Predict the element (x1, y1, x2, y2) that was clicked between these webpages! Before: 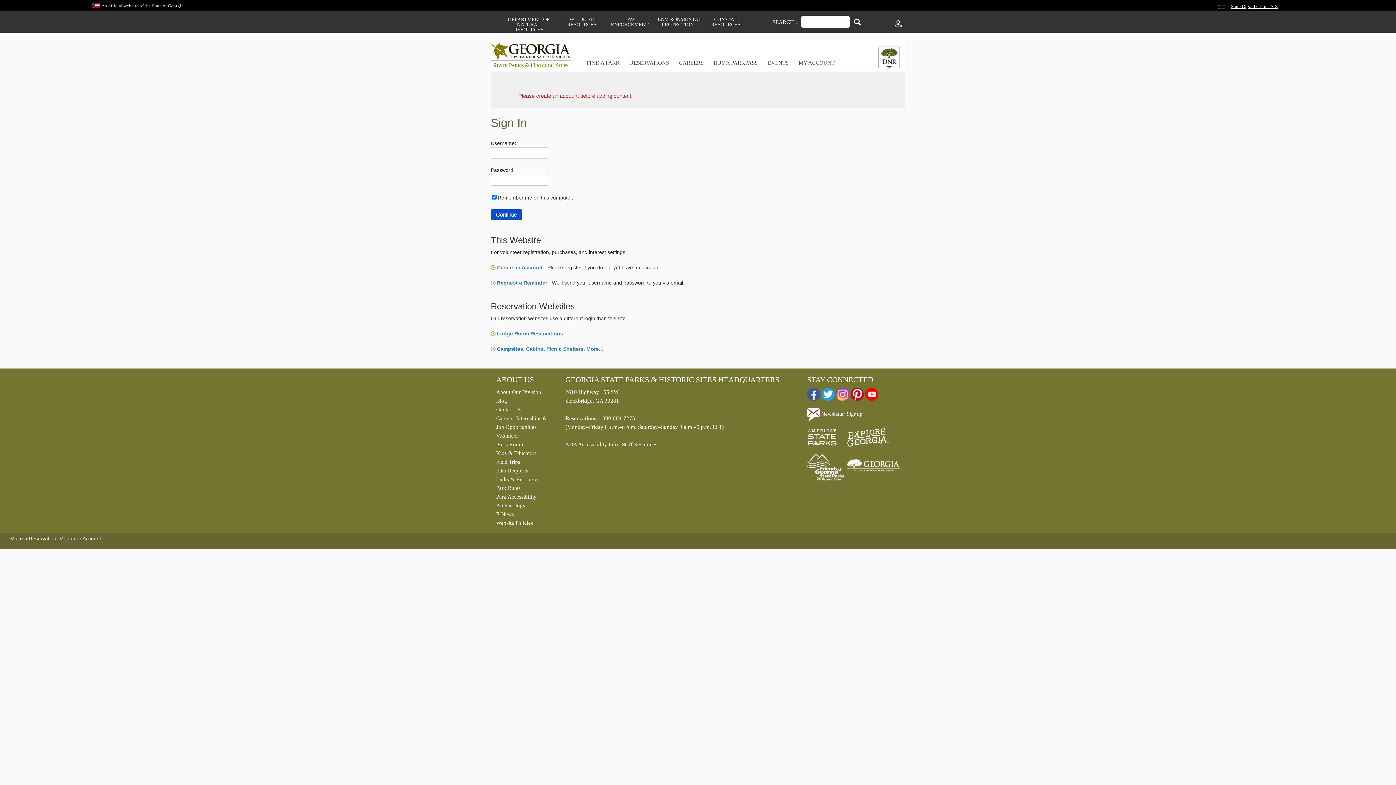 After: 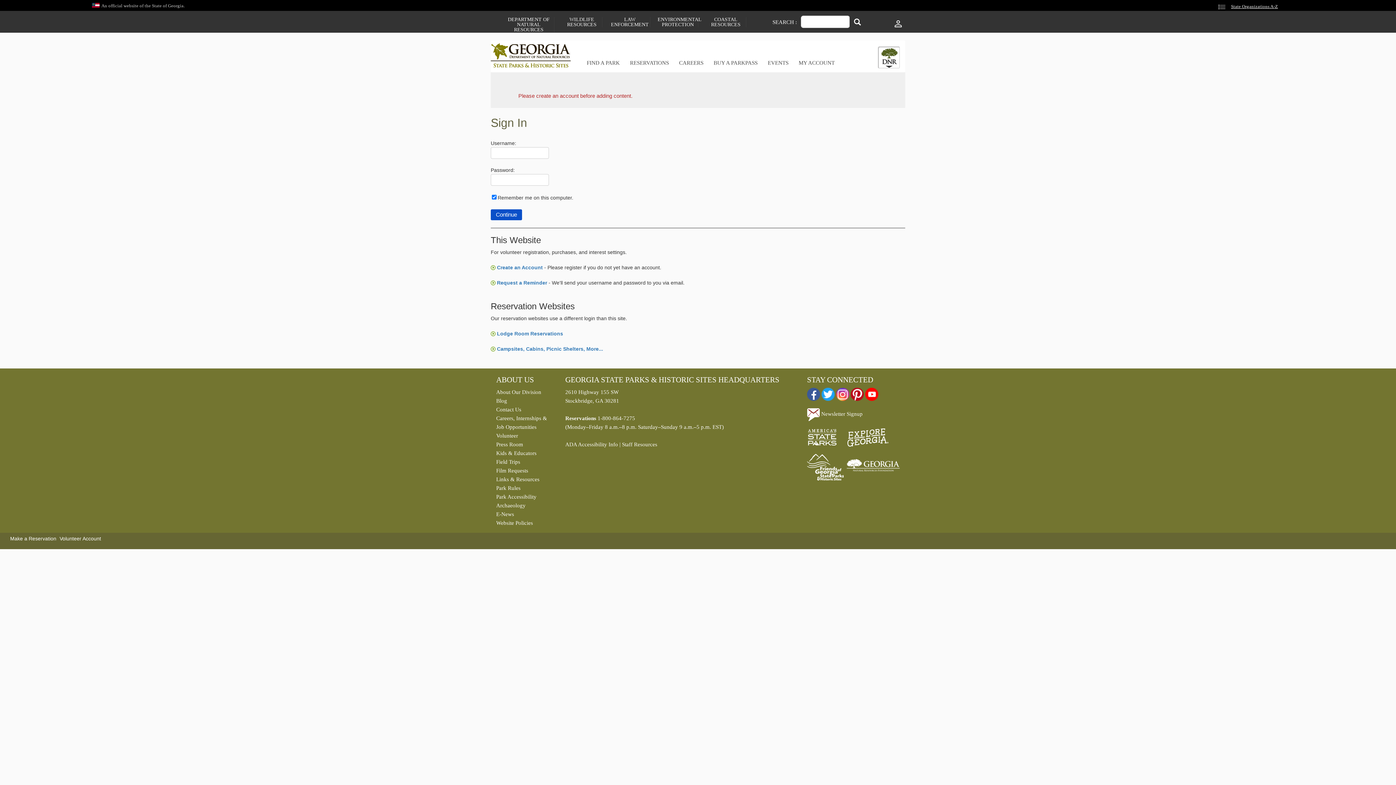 Action: bbox: (850, 390, 864, 396)